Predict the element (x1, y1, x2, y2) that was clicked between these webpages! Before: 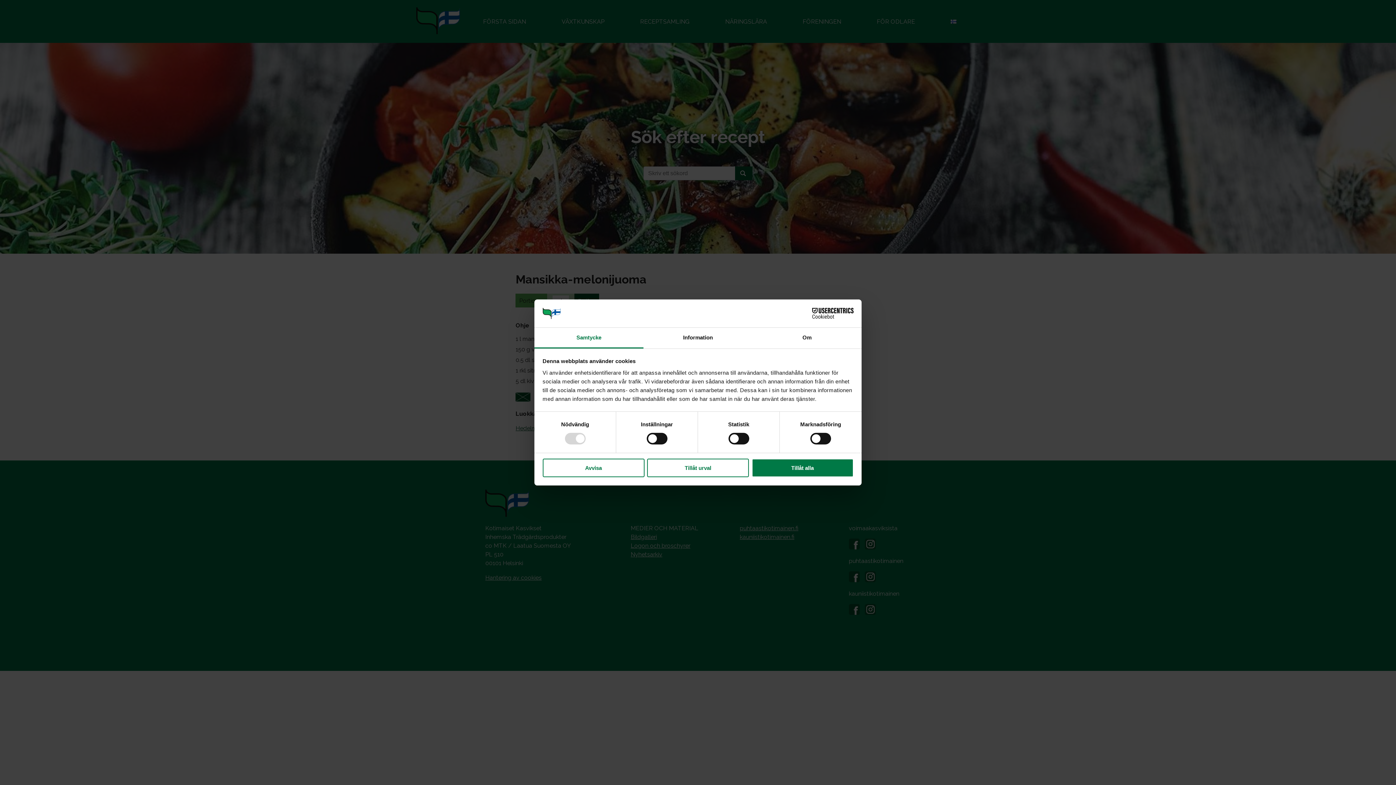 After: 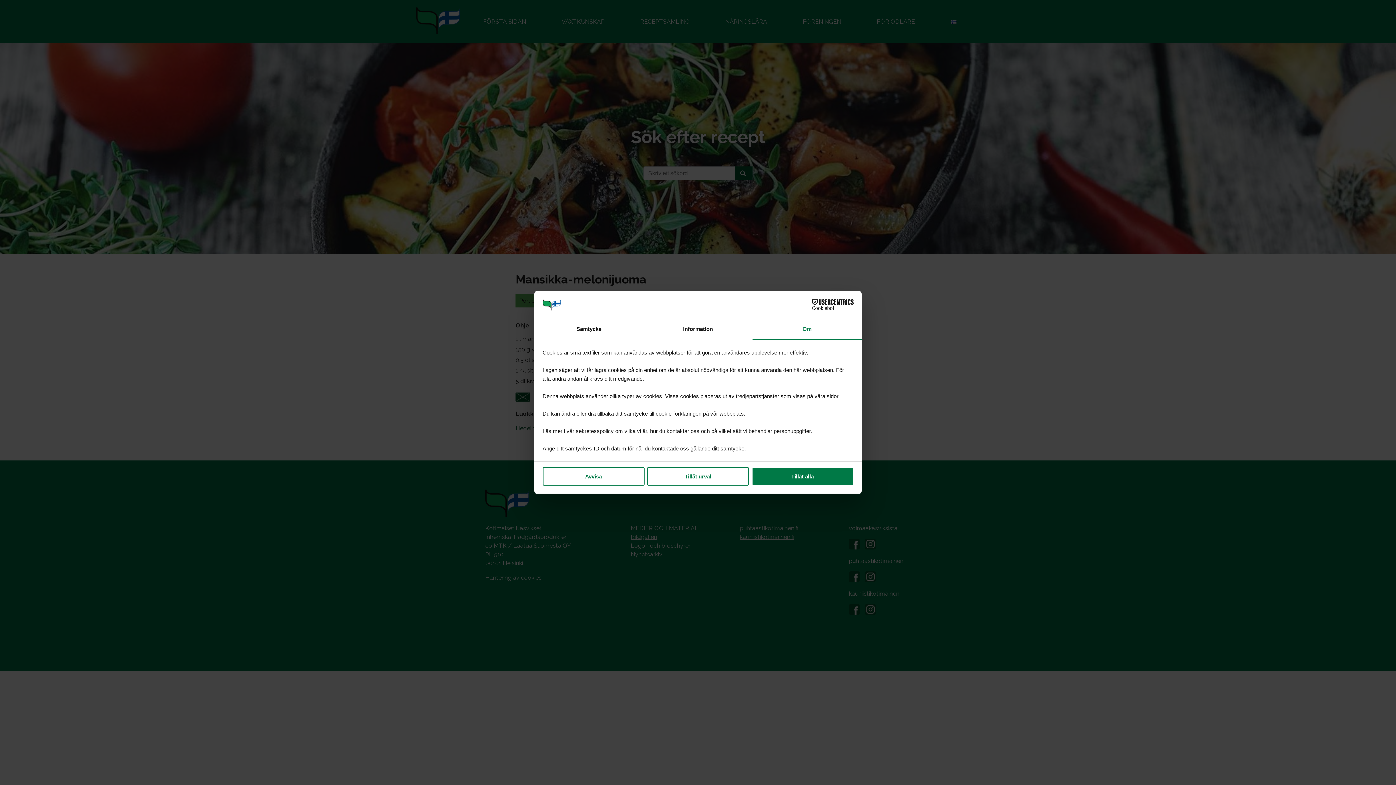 Action: label: Om bbox: (752, 327, 861, 348)